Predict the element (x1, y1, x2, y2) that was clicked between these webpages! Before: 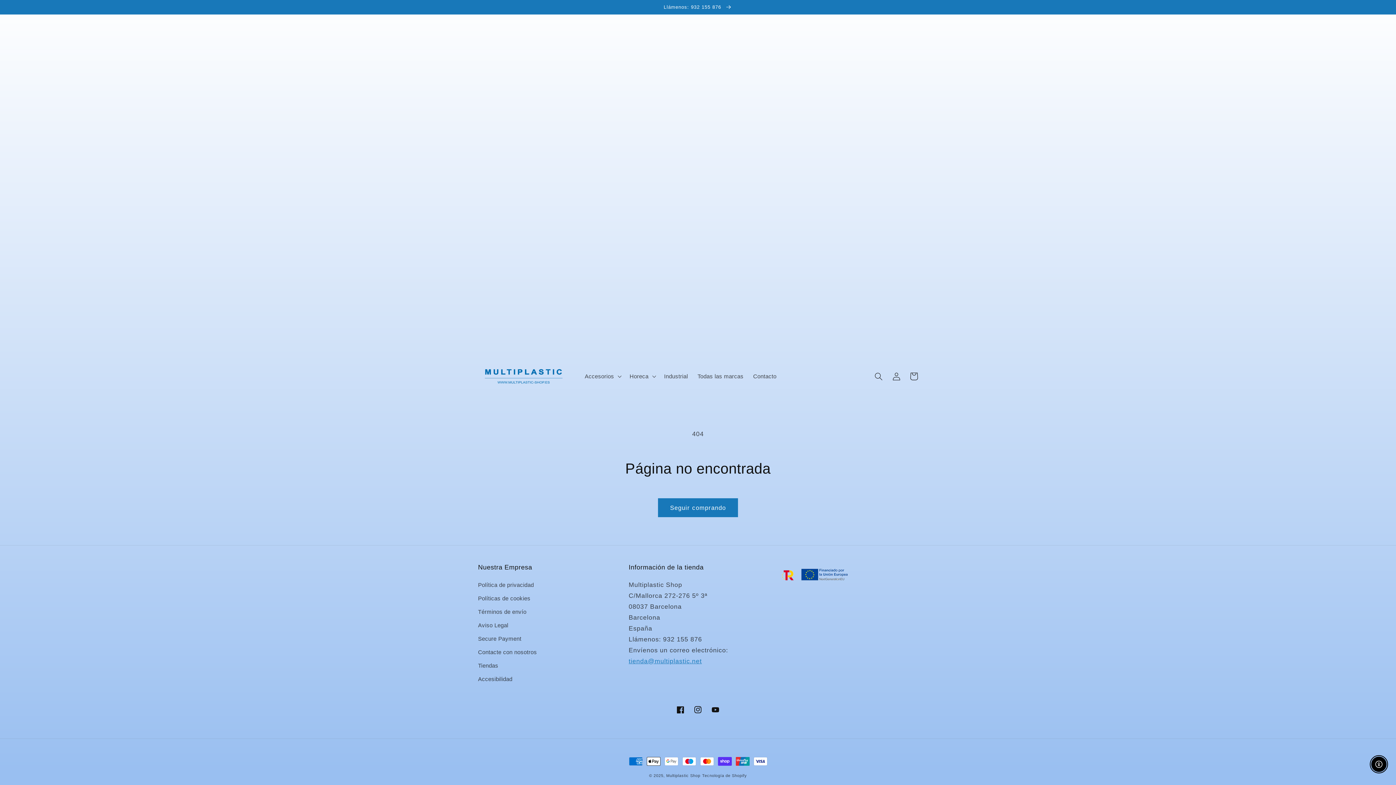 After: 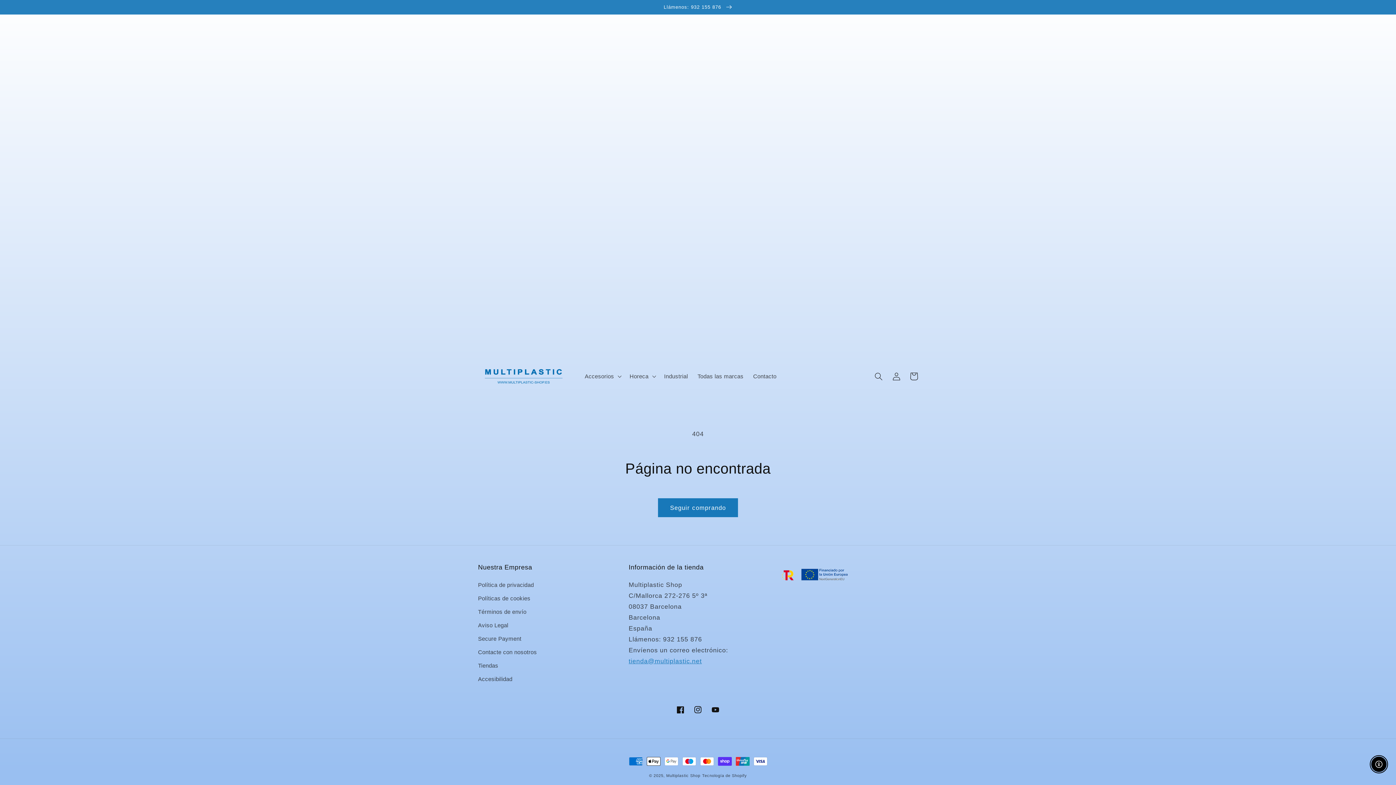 Action: label: Llámenos: 932 155 876  bbox: (0, 0, 1396, 14)